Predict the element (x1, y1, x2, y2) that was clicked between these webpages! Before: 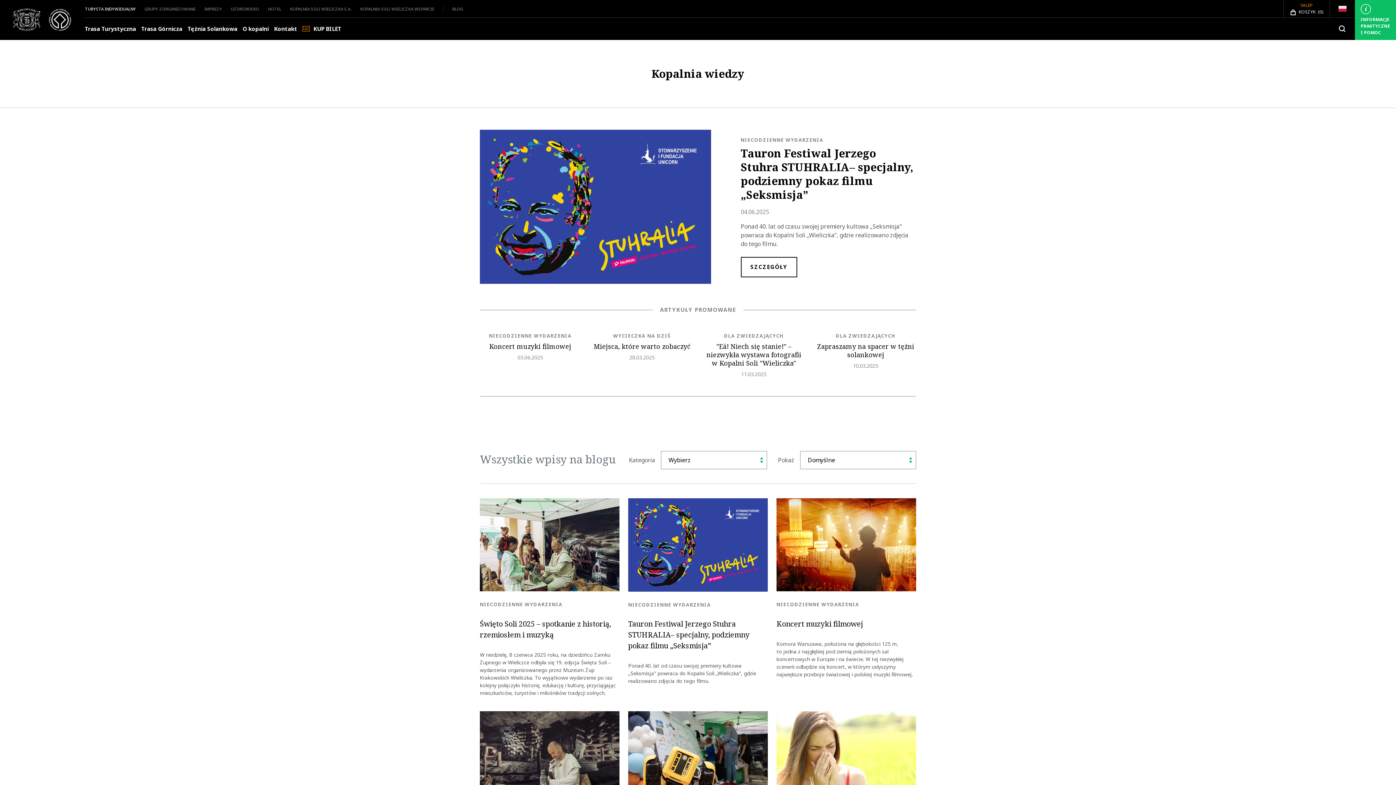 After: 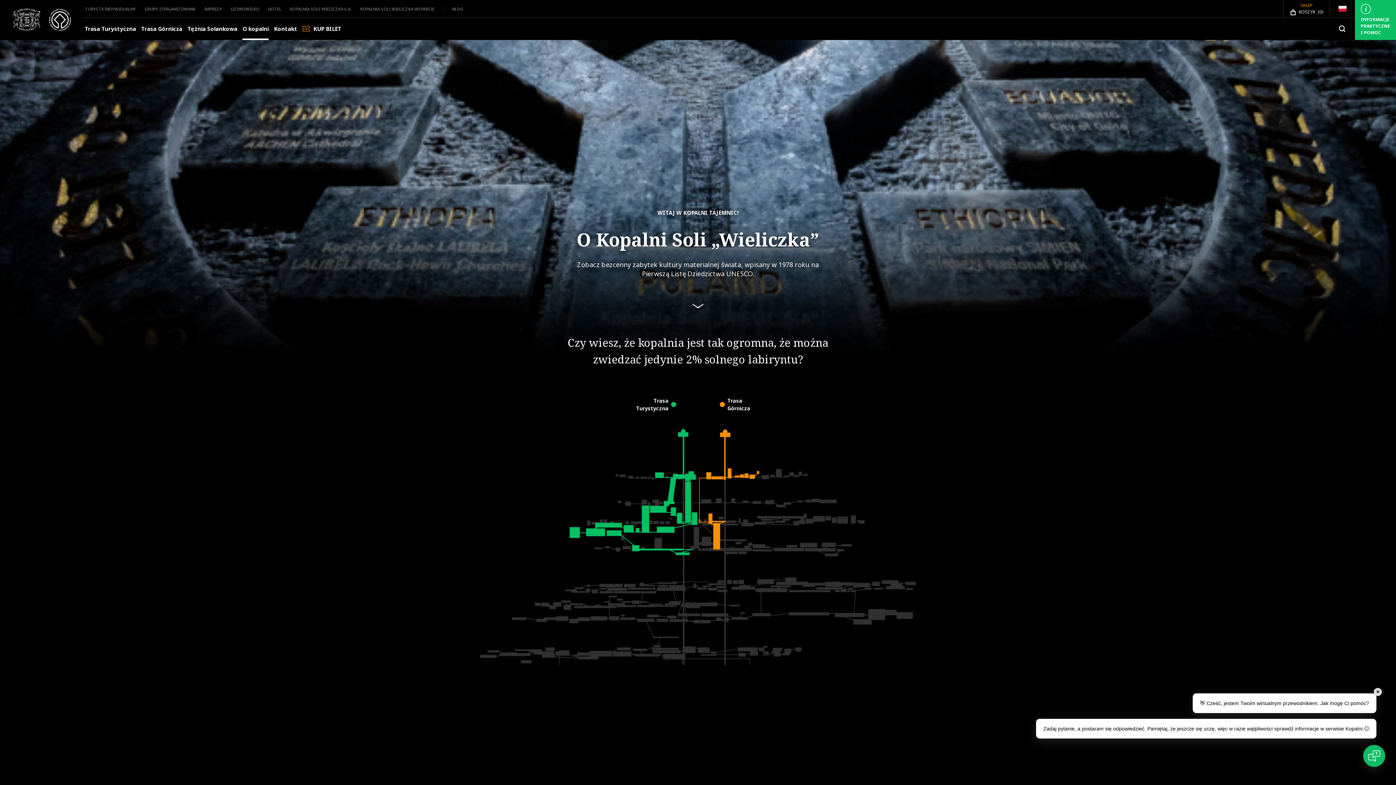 Action: bbox: (242, 24, 268, 32) label: O kopalni